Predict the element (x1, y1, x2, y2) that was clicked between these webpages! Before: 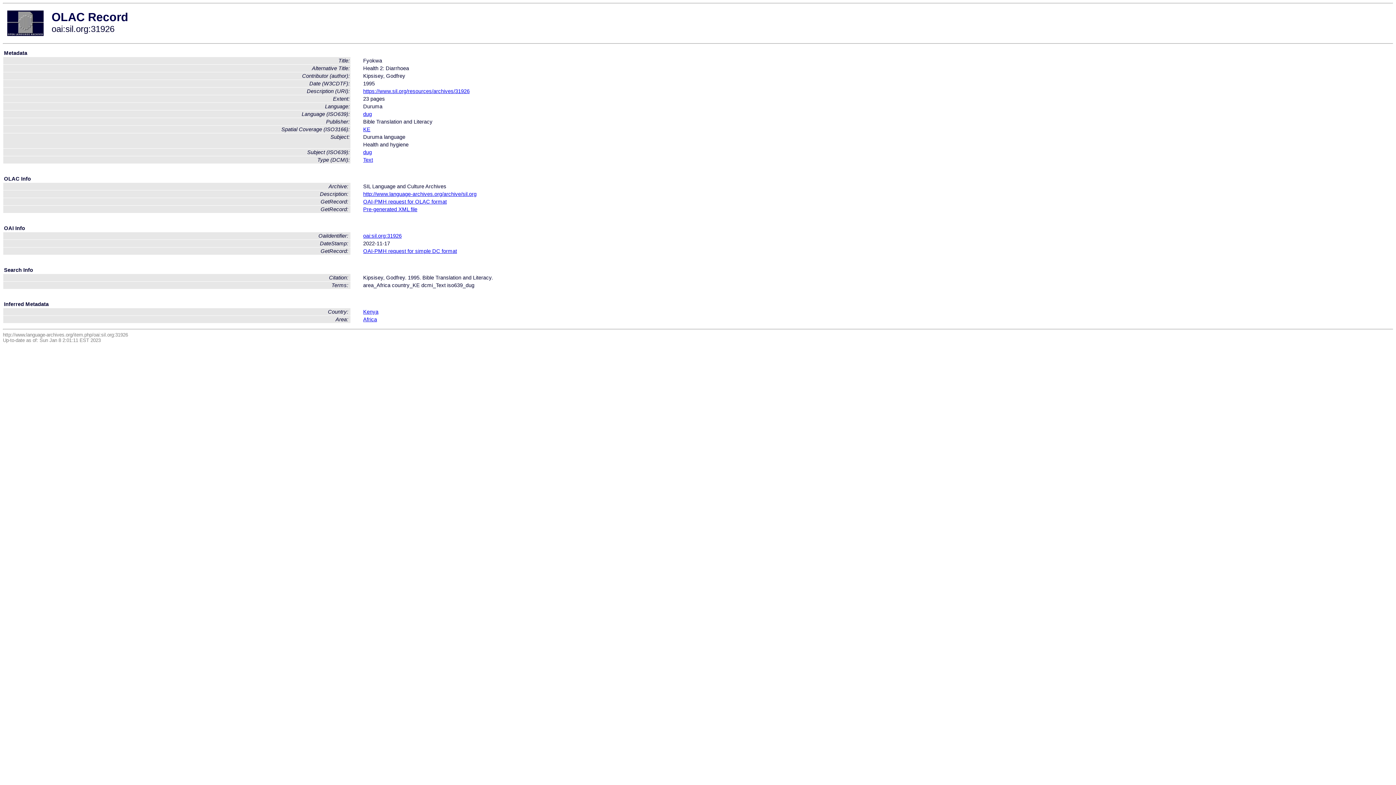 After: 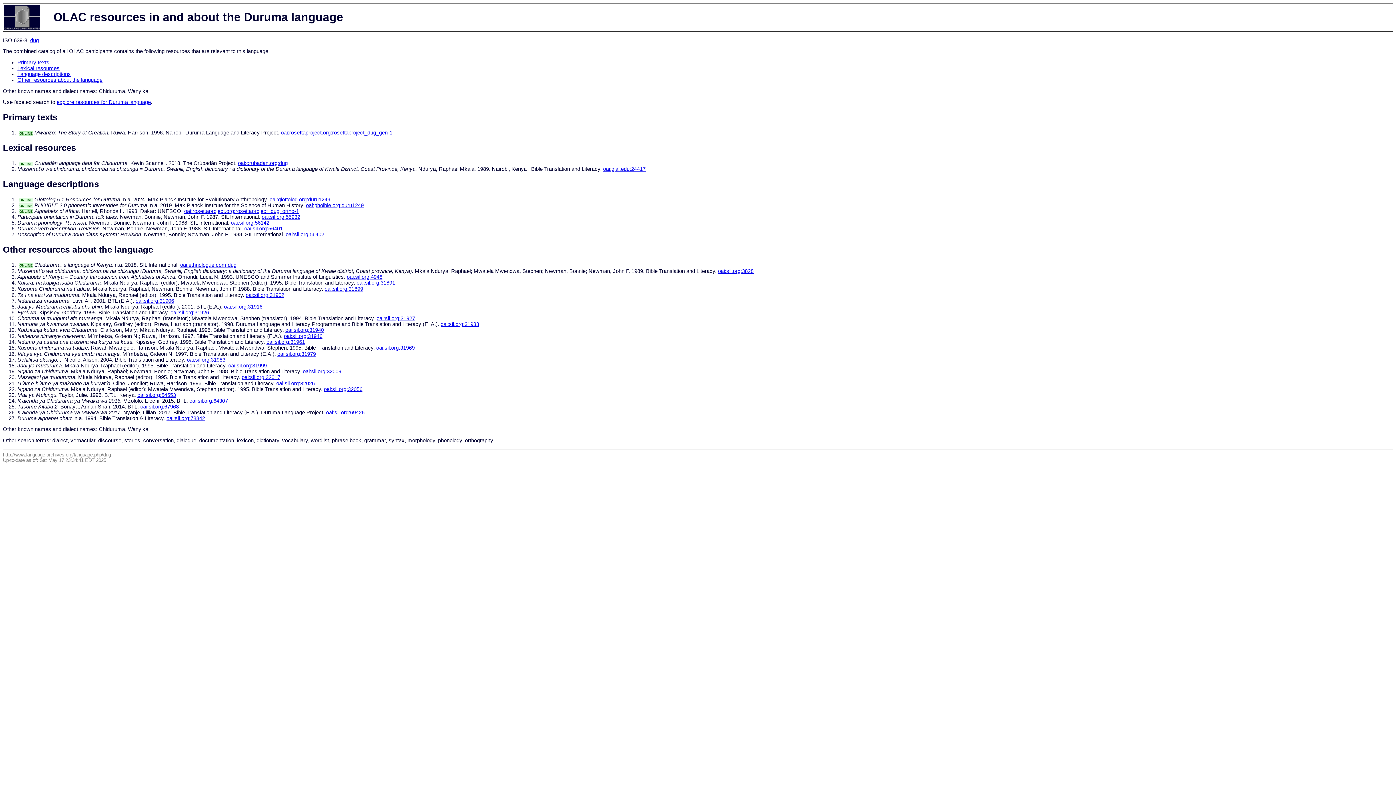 Action: label: dug bbox: (363, 149, 372, 155)